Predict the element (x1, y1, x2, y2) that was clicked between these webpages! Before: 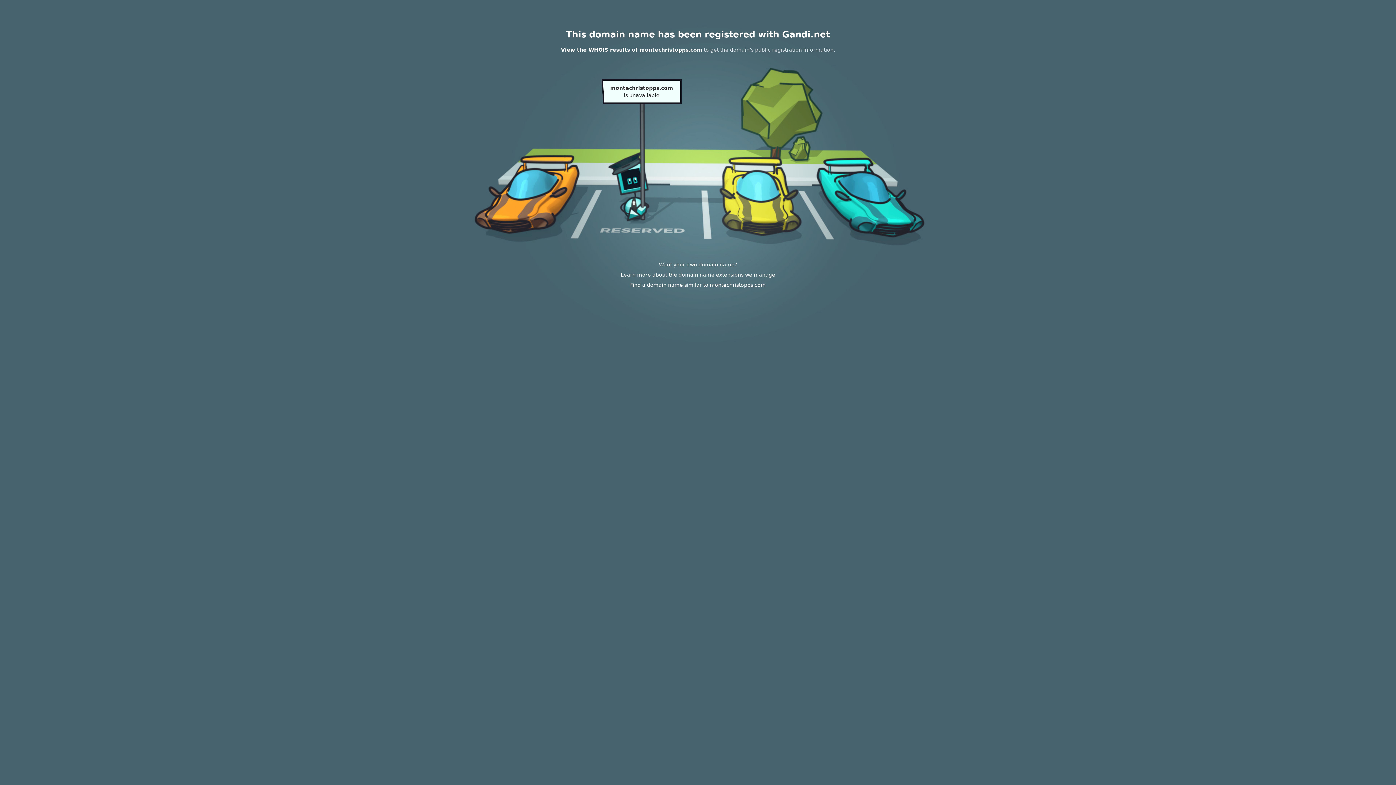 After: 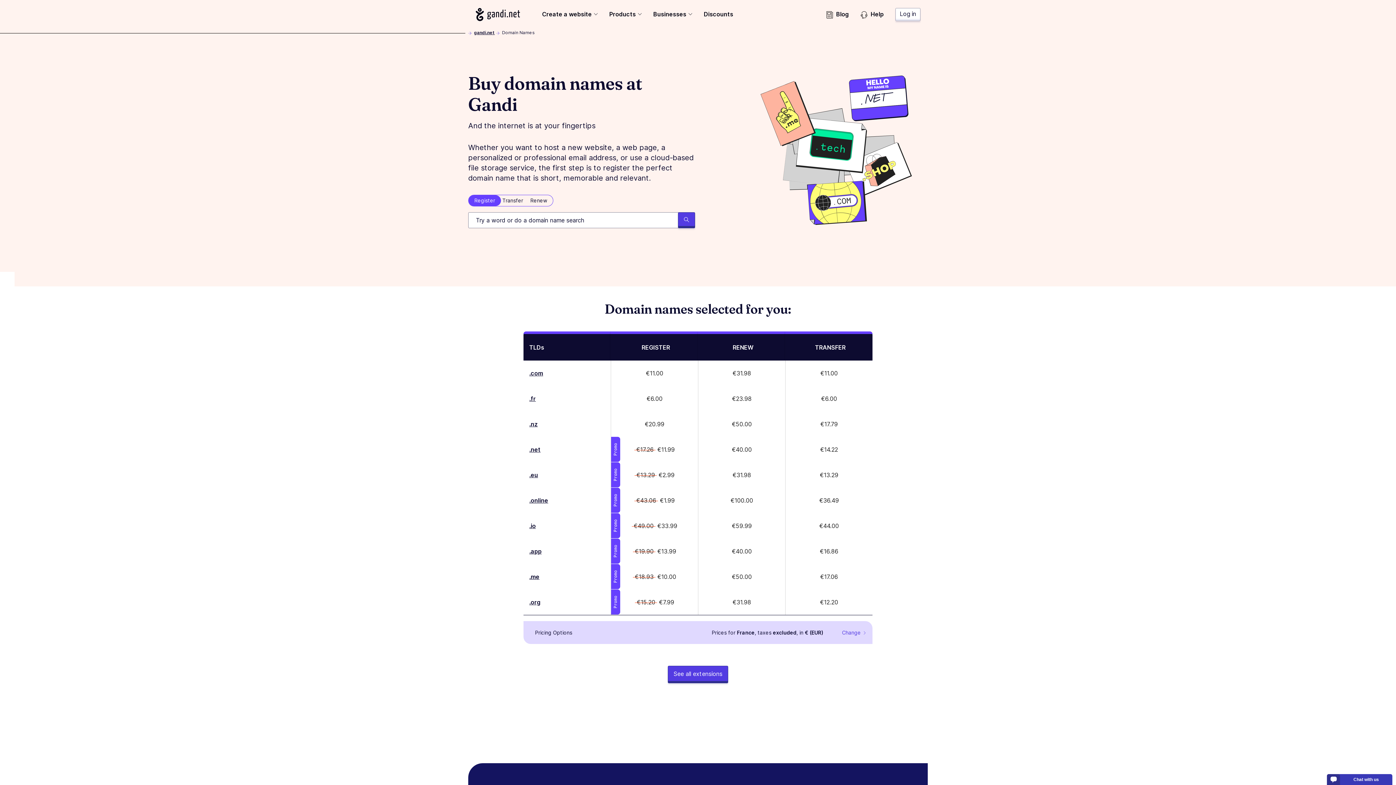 Action: label: Learn more about the domain name extensions we manage bbox: (620, 272, 775, 277)